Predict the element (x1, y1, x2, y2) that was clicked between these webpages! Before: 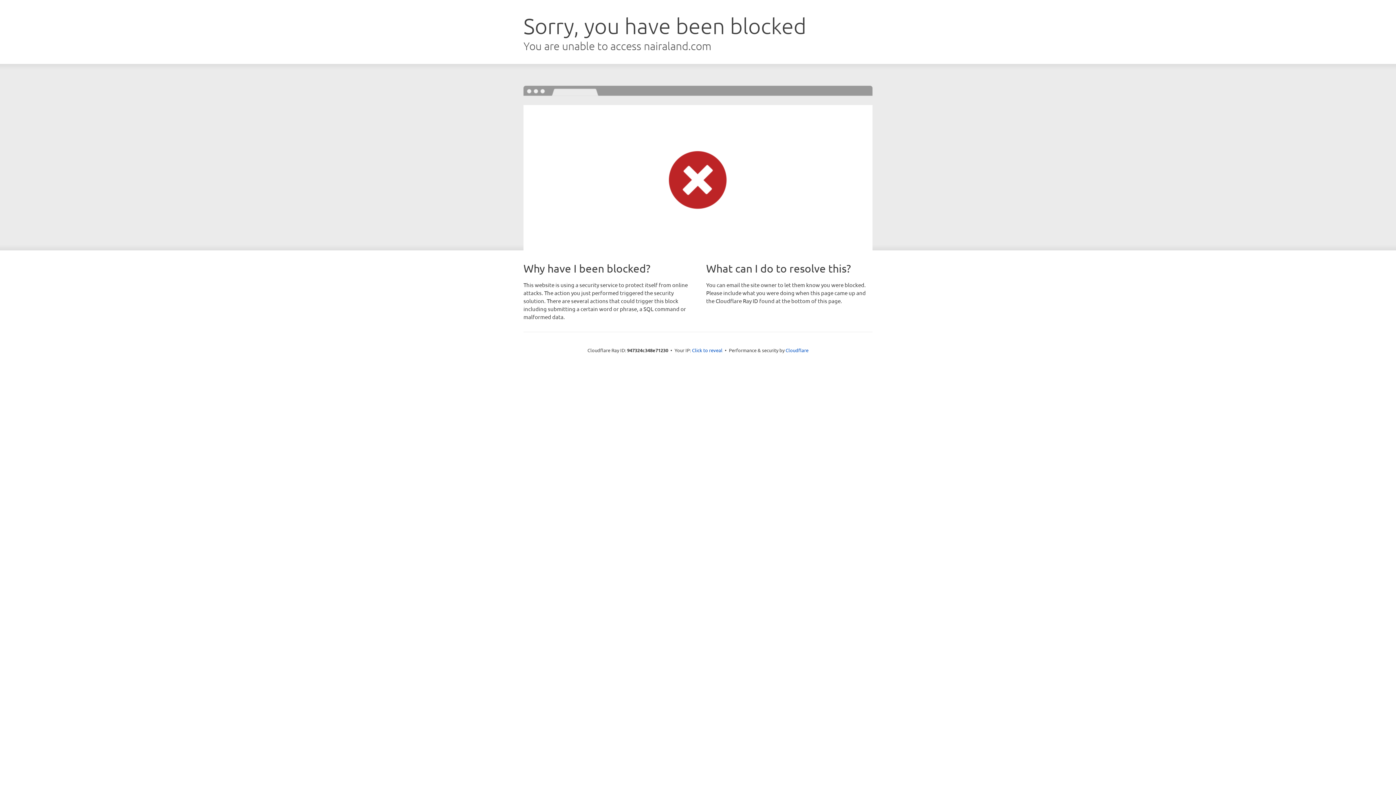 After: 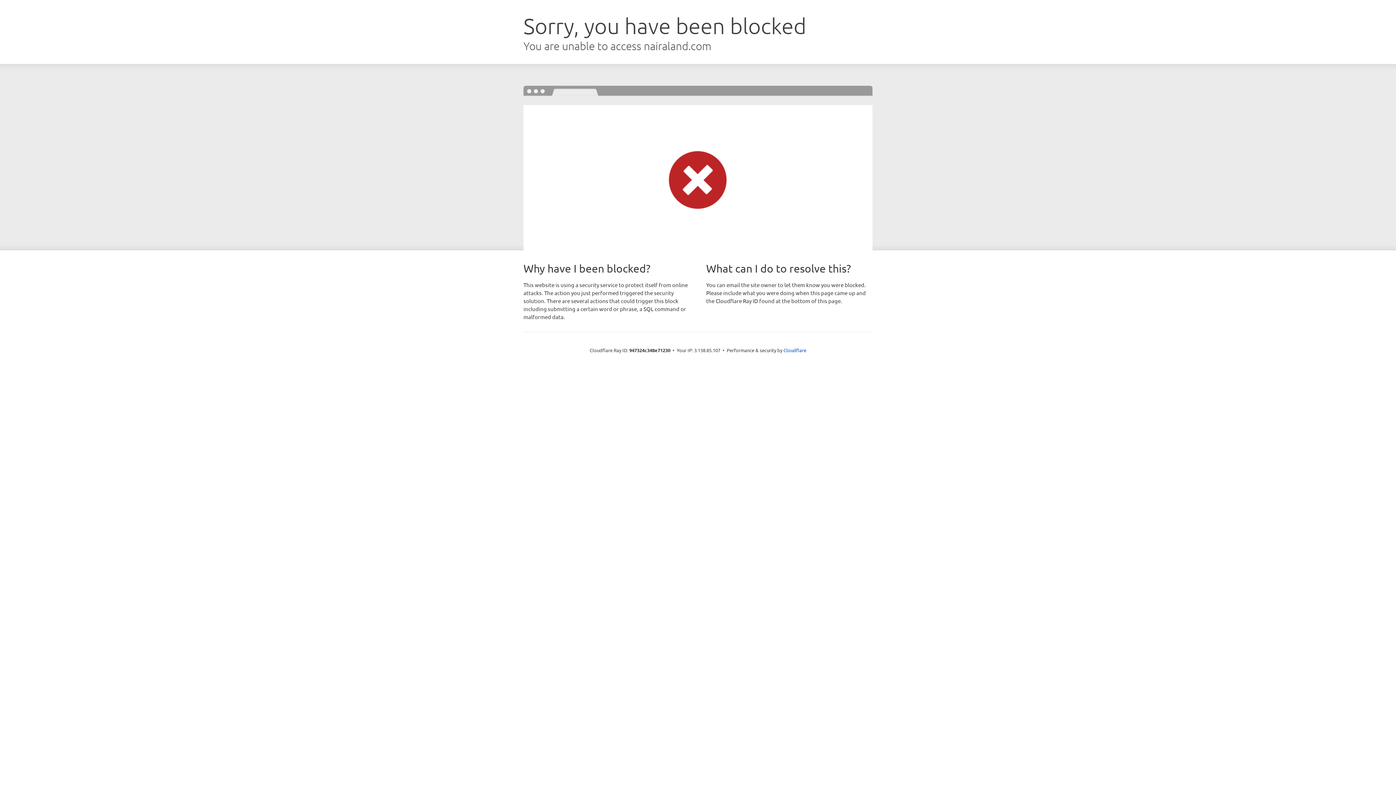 Action: bbox: (692, 346, 722, 353) label: Click to reveal